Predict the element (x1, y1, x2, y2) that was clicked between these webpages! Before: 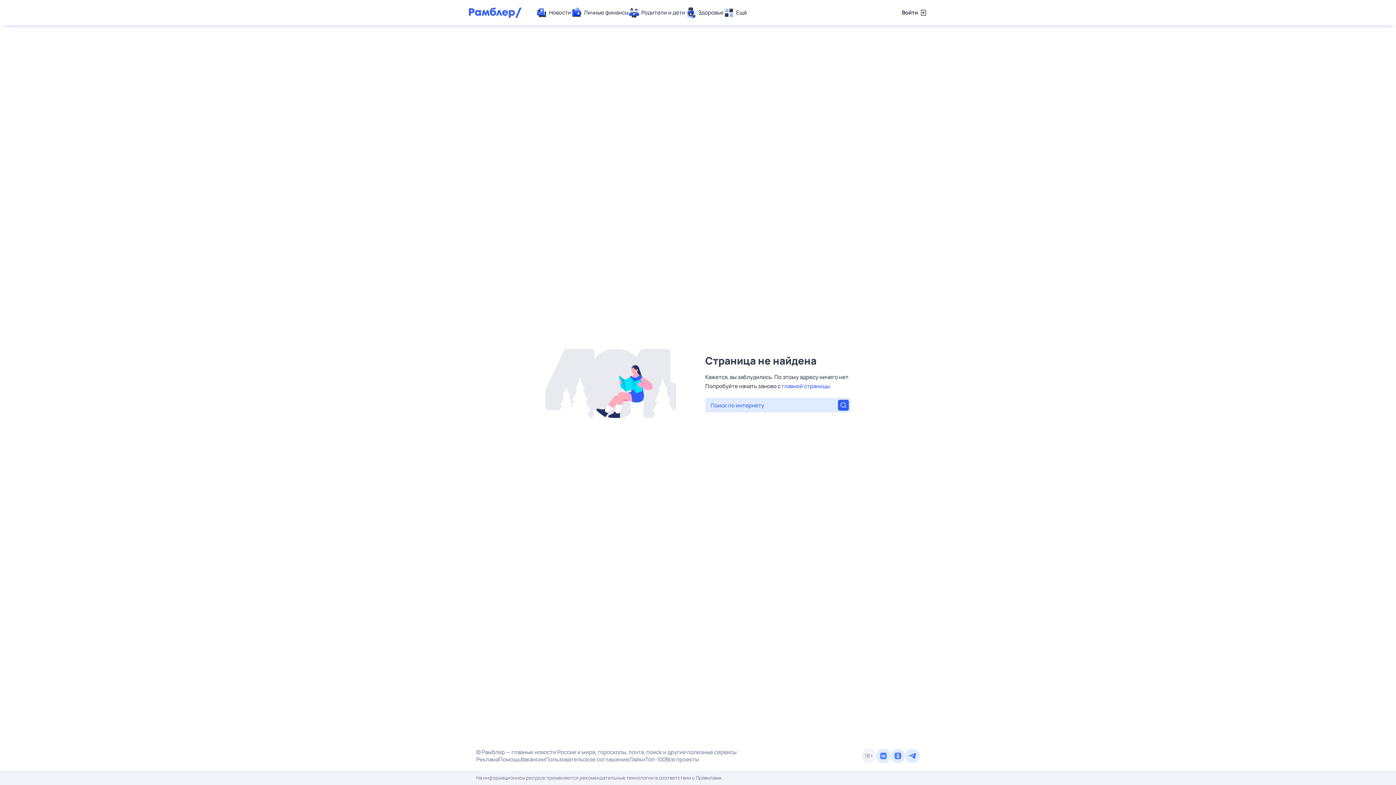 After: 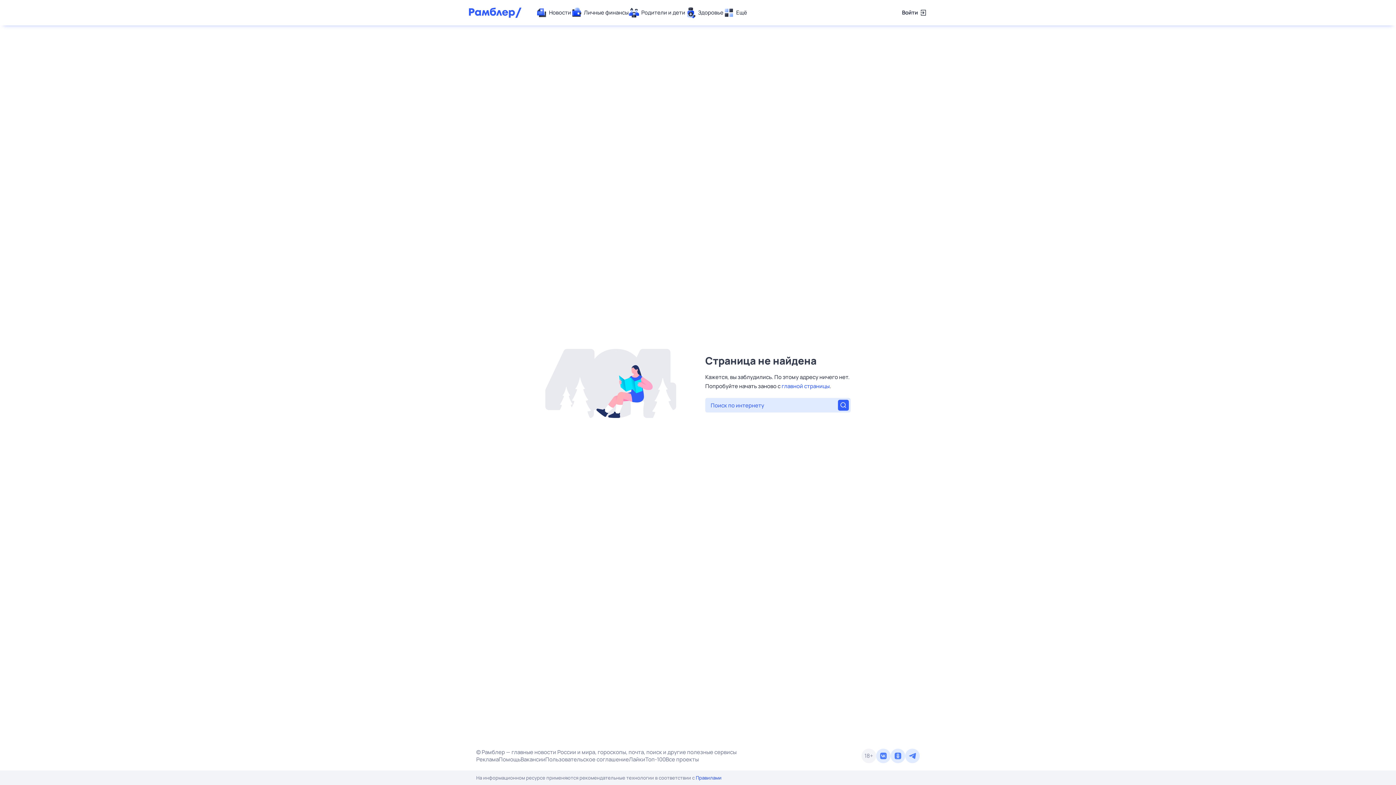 Action: bbox: (696, 774, 721, 781) label: Правилами